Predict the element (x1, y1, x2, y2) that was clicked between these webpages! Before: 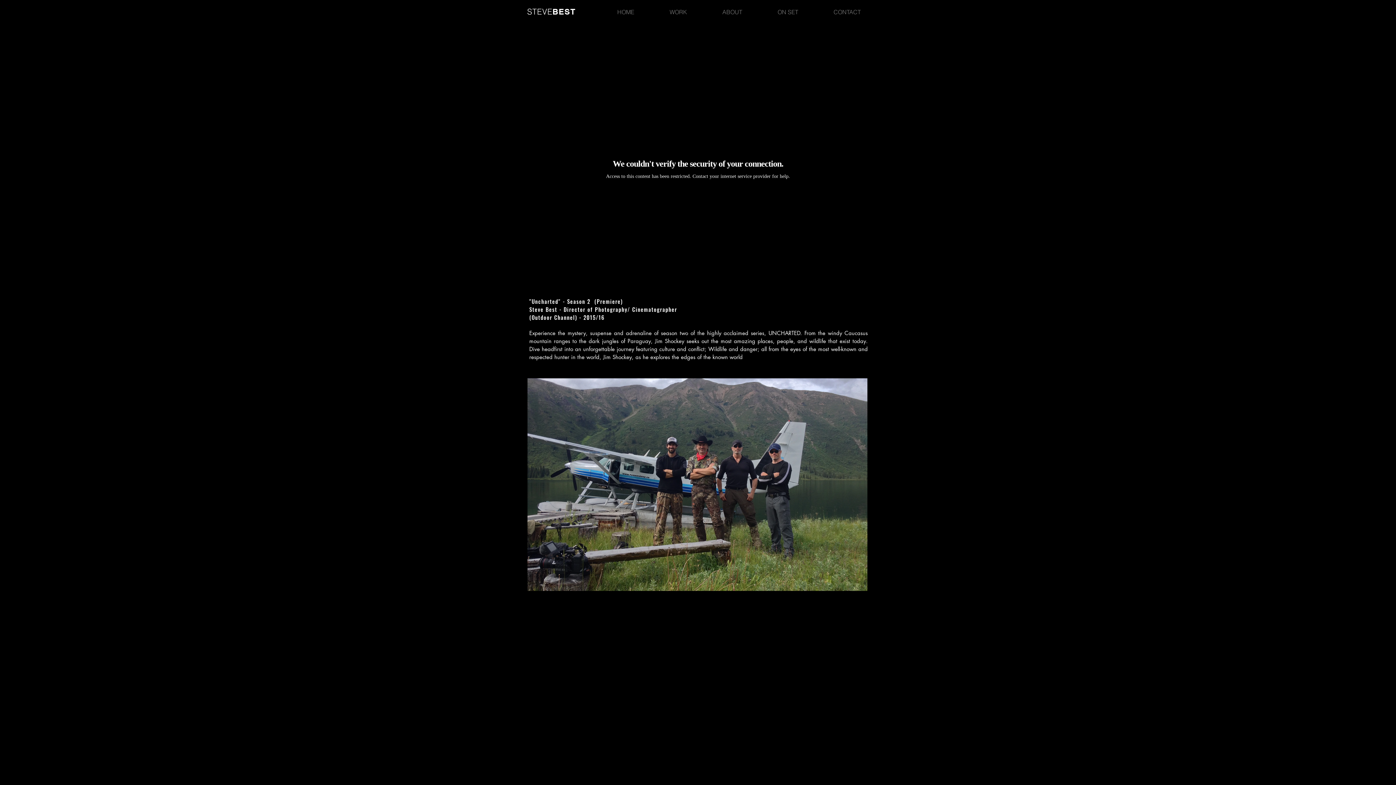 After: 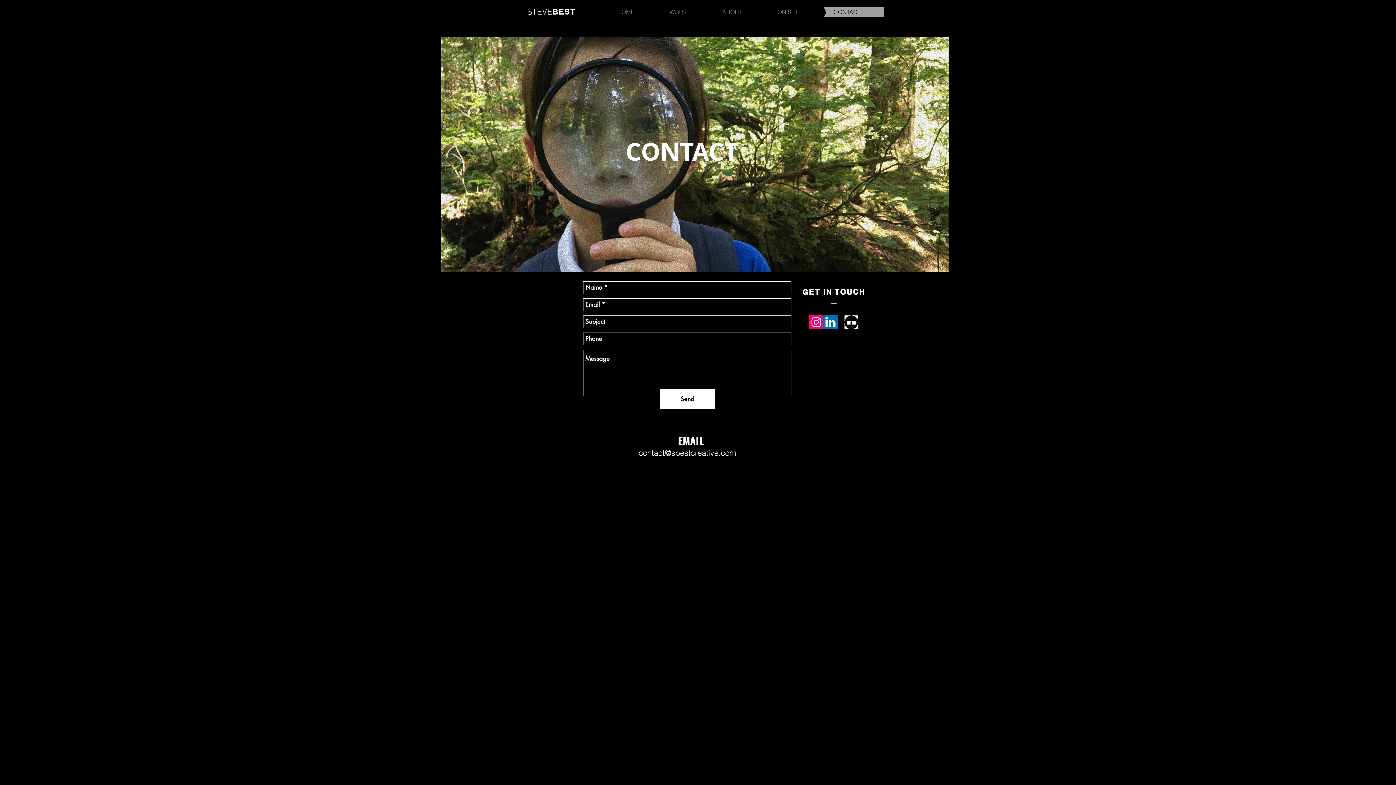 Action: label: CONTACT bbox: (801, 7, 884, 17)